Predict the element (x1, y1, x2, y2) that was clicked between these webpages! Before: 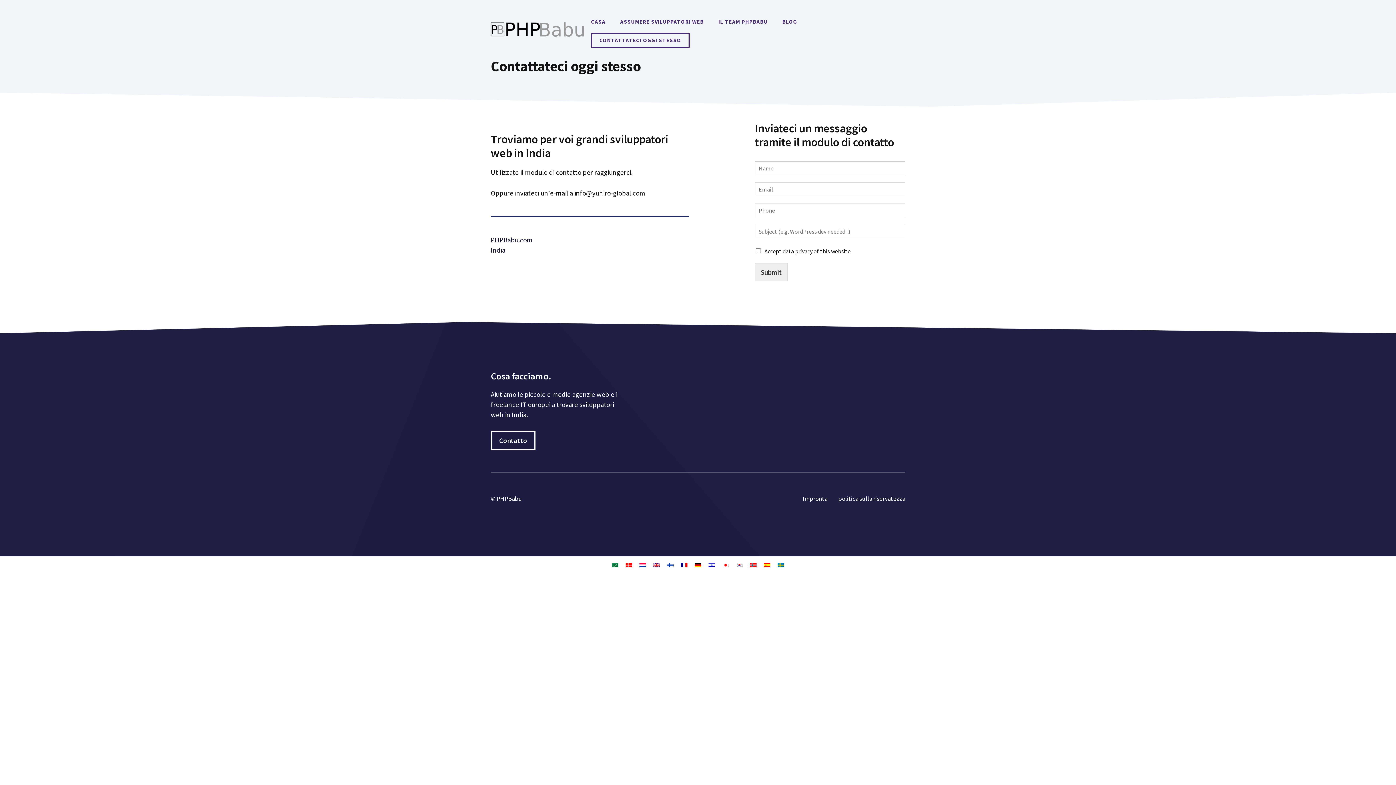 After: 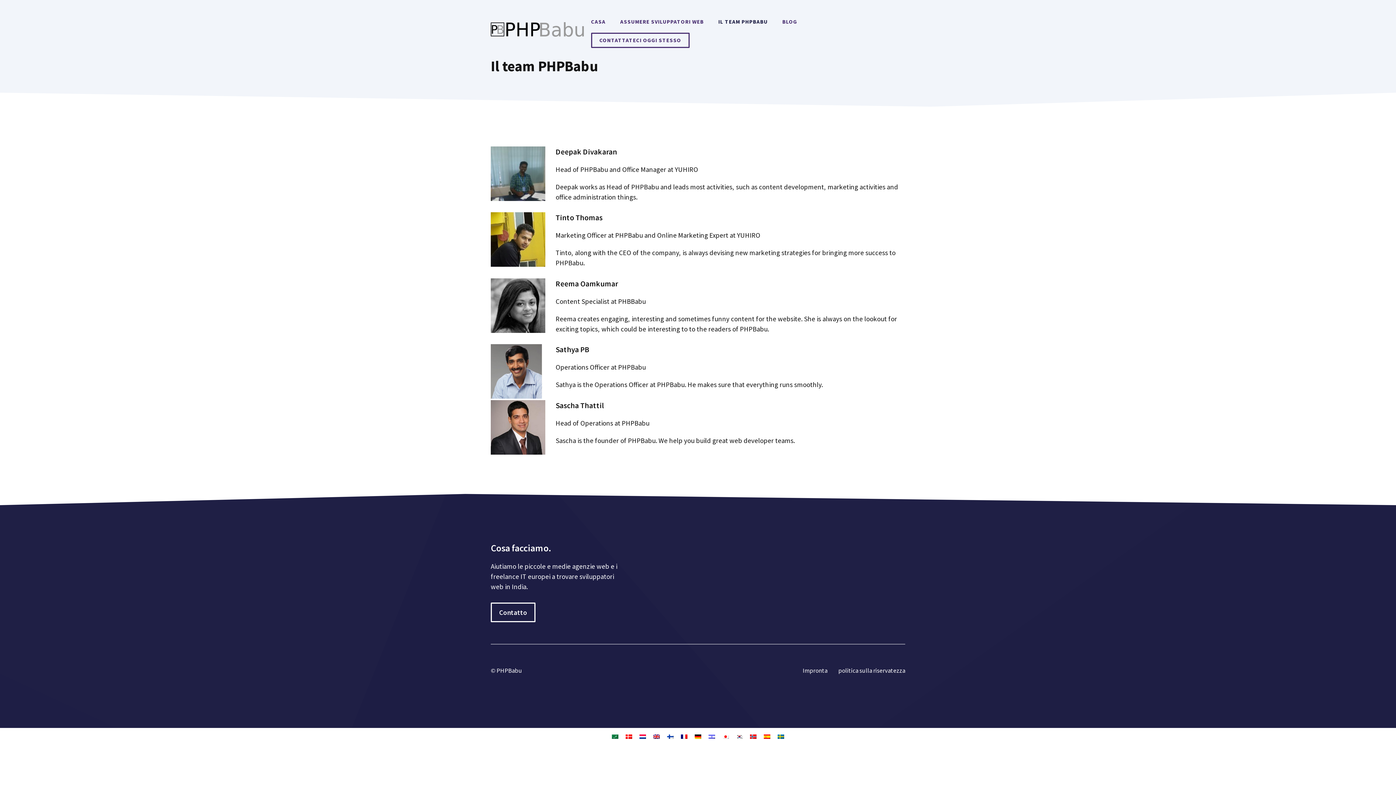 Action: bbox: (711, 10, 775, 32) label: IL TEAM PHPBABU